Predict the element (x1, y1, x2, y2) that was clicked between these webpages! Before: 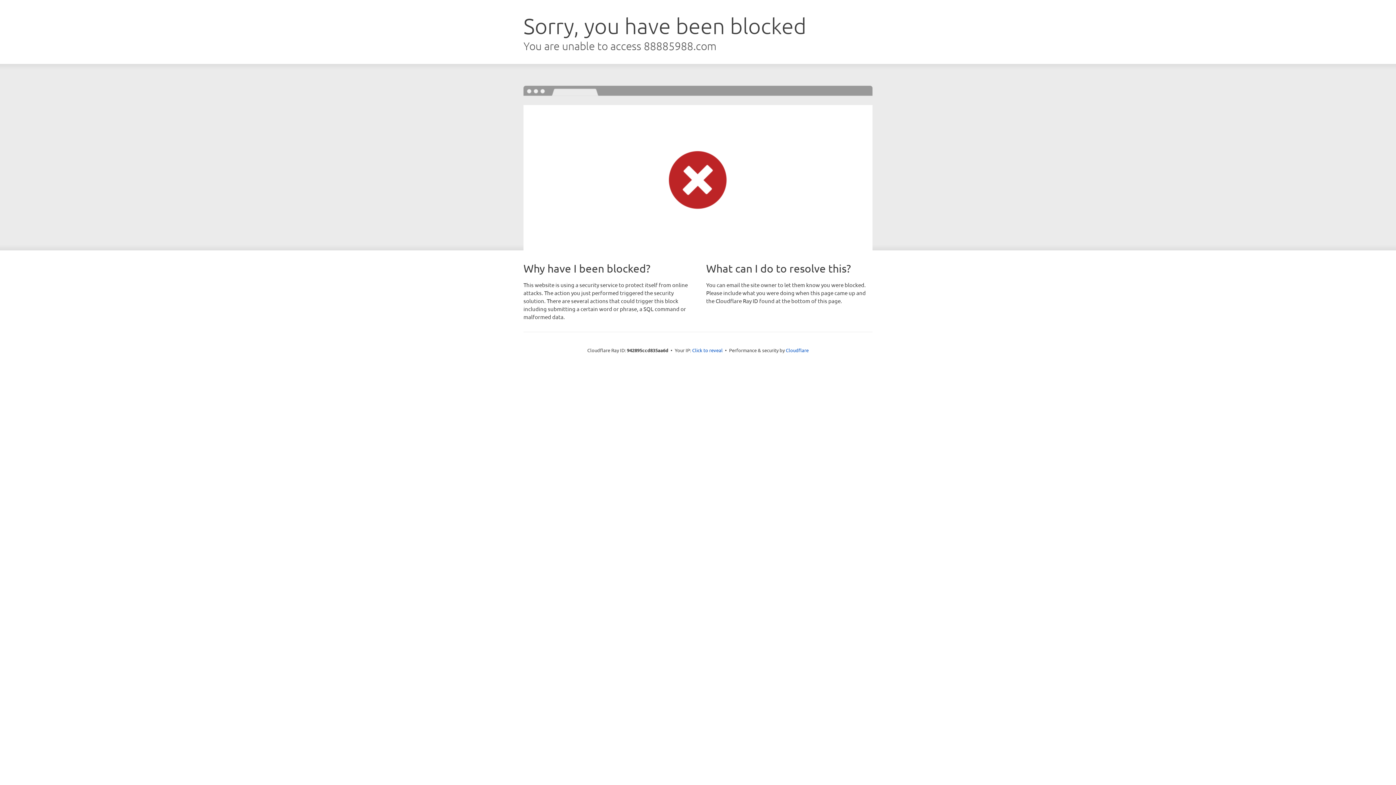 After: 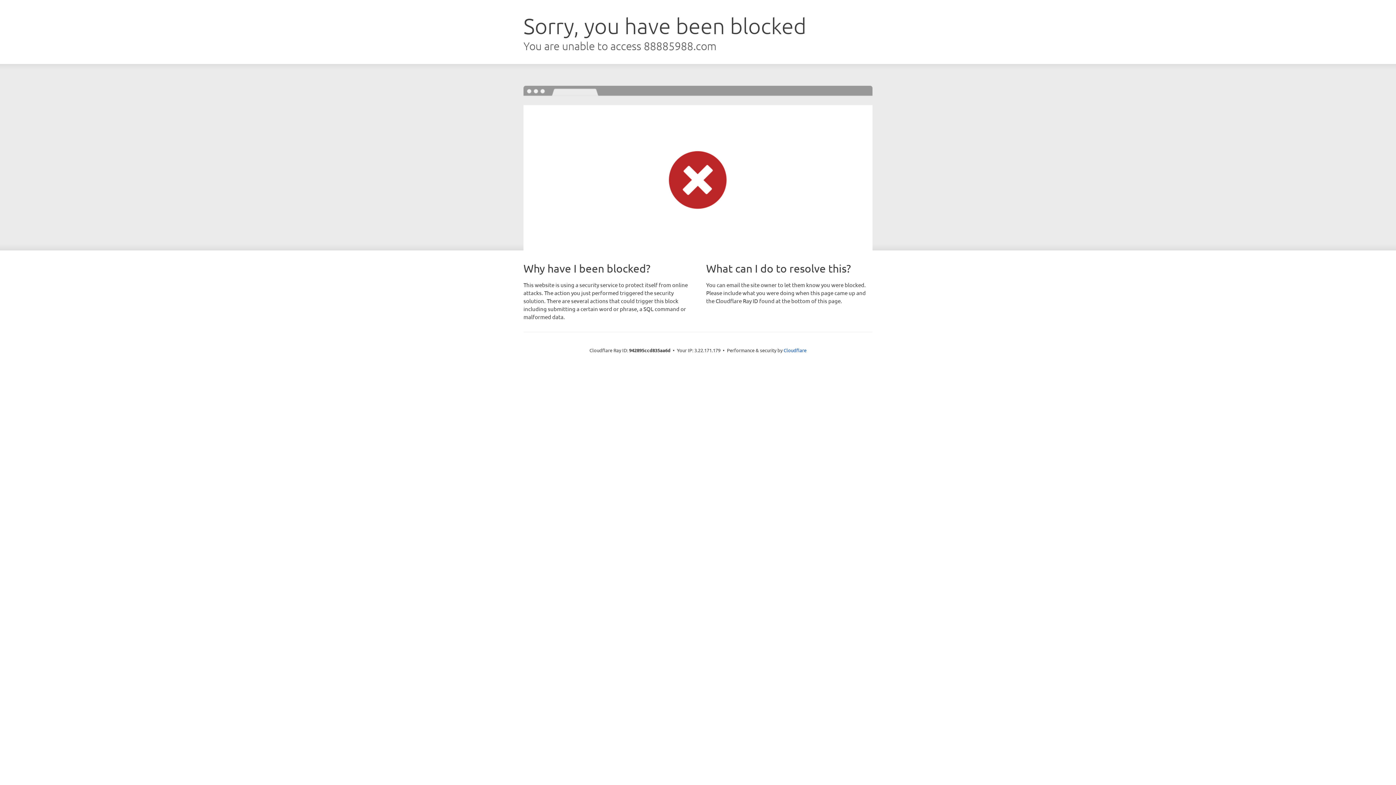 Action: bbox: (692, 346, 722, 353) label: Click to reveal